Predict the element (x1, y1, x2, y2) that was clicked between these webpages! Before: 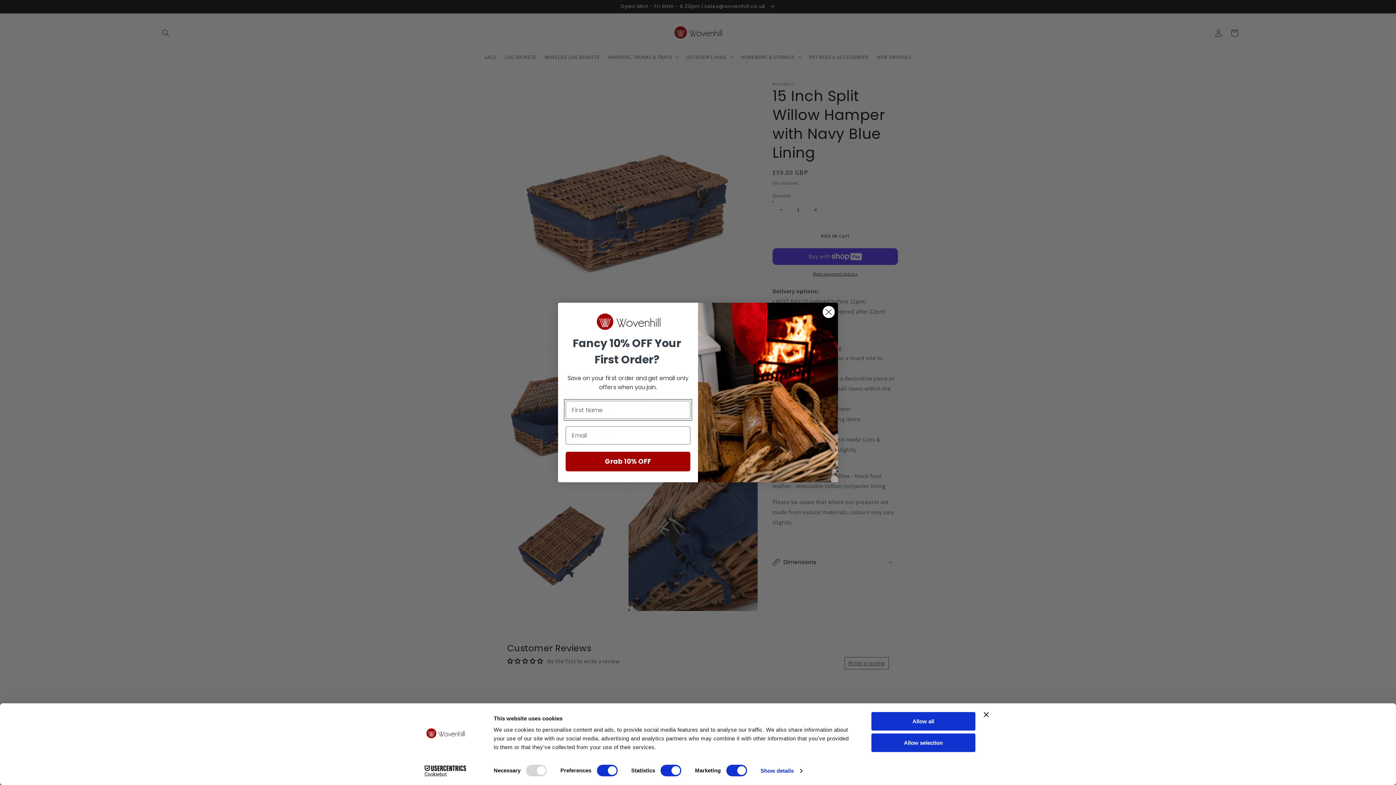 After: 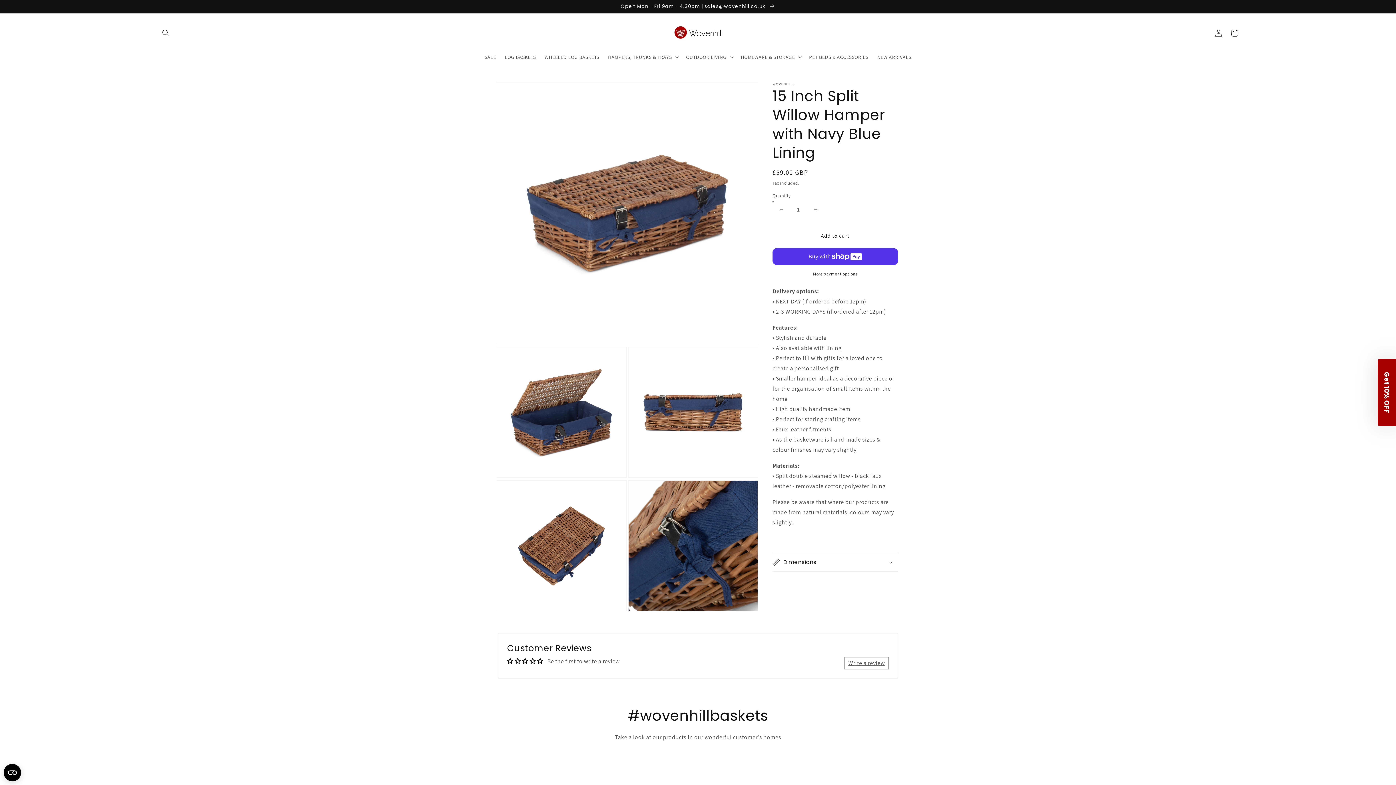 Action: bbox: (984, 712, 989, 717) label: Close banner